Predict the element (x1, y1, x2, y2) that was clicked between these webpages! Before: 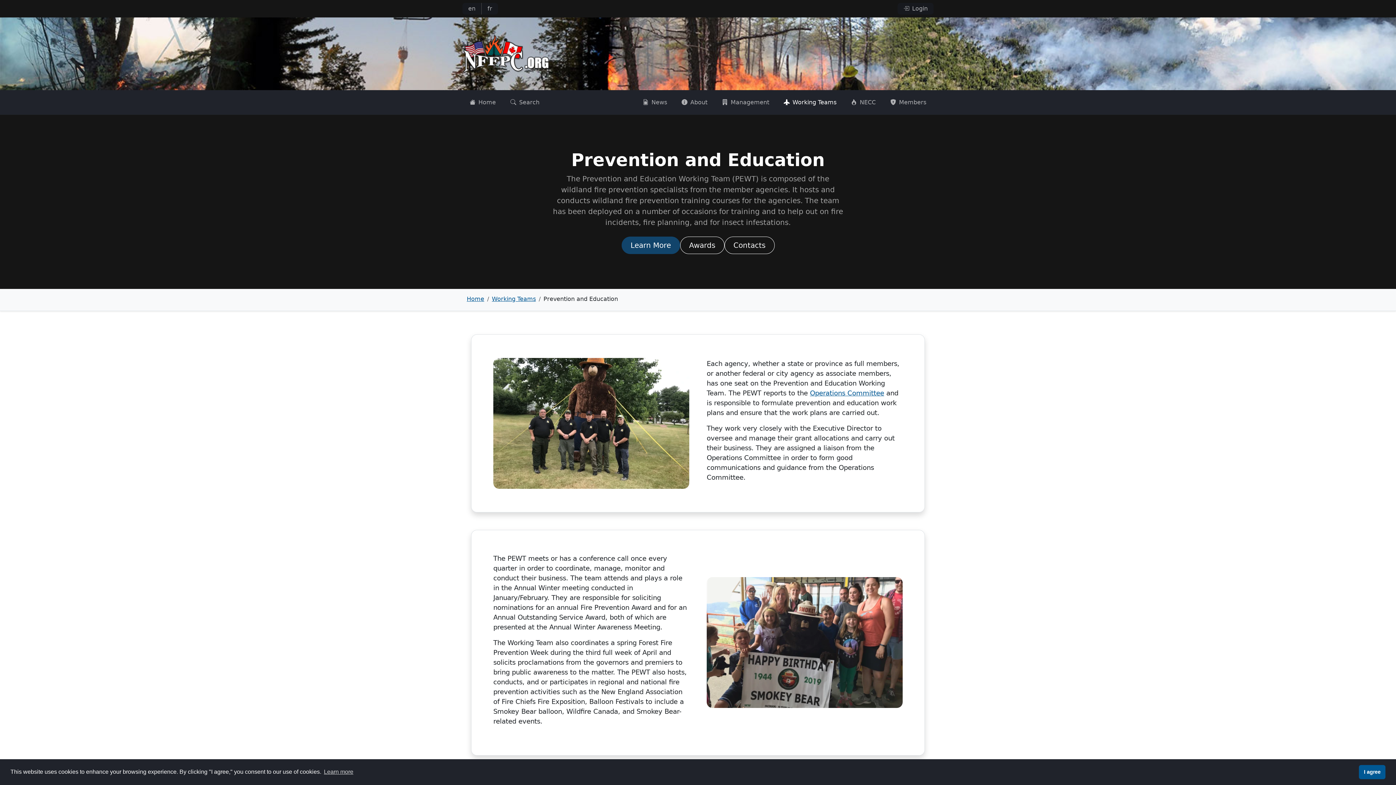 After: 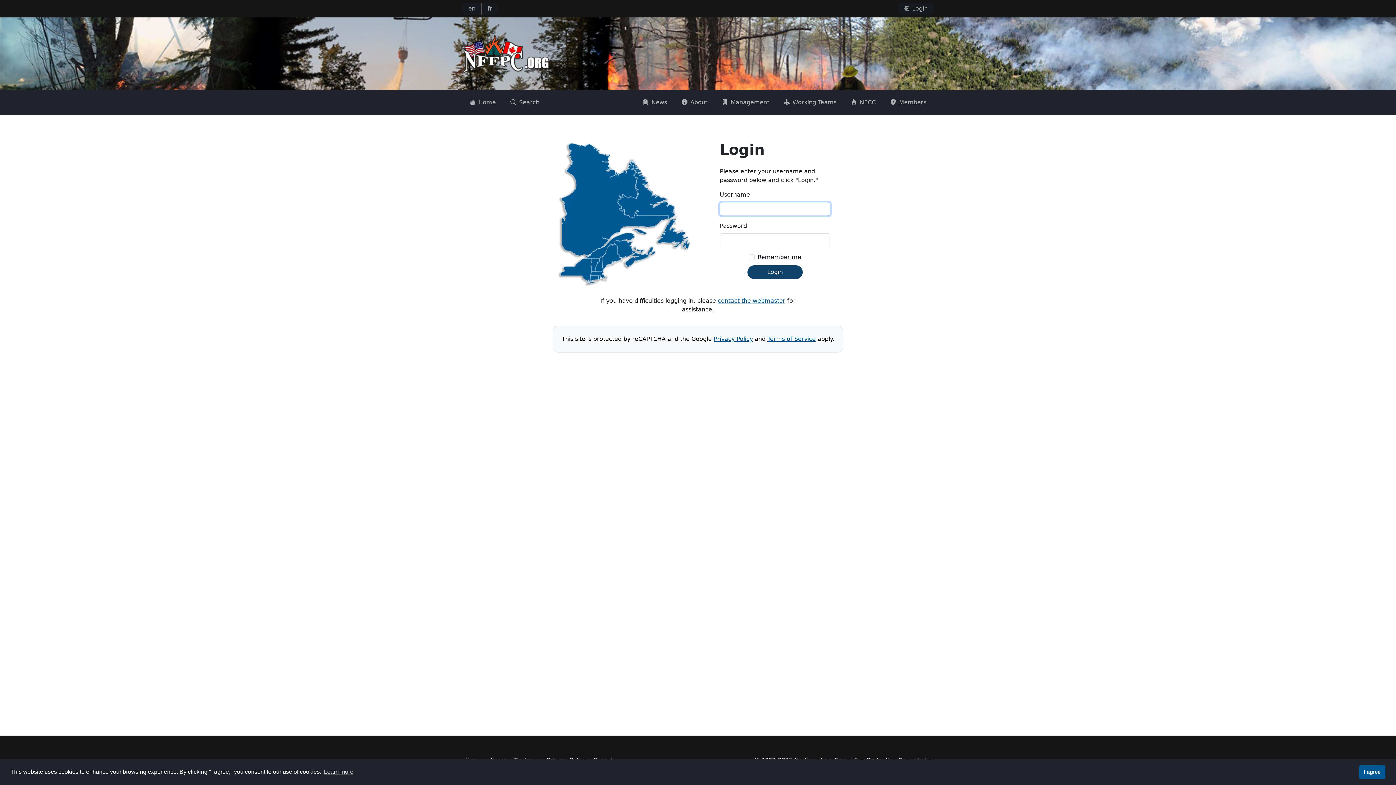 Action: bbox: (897, 2, 933, 14) label: Login